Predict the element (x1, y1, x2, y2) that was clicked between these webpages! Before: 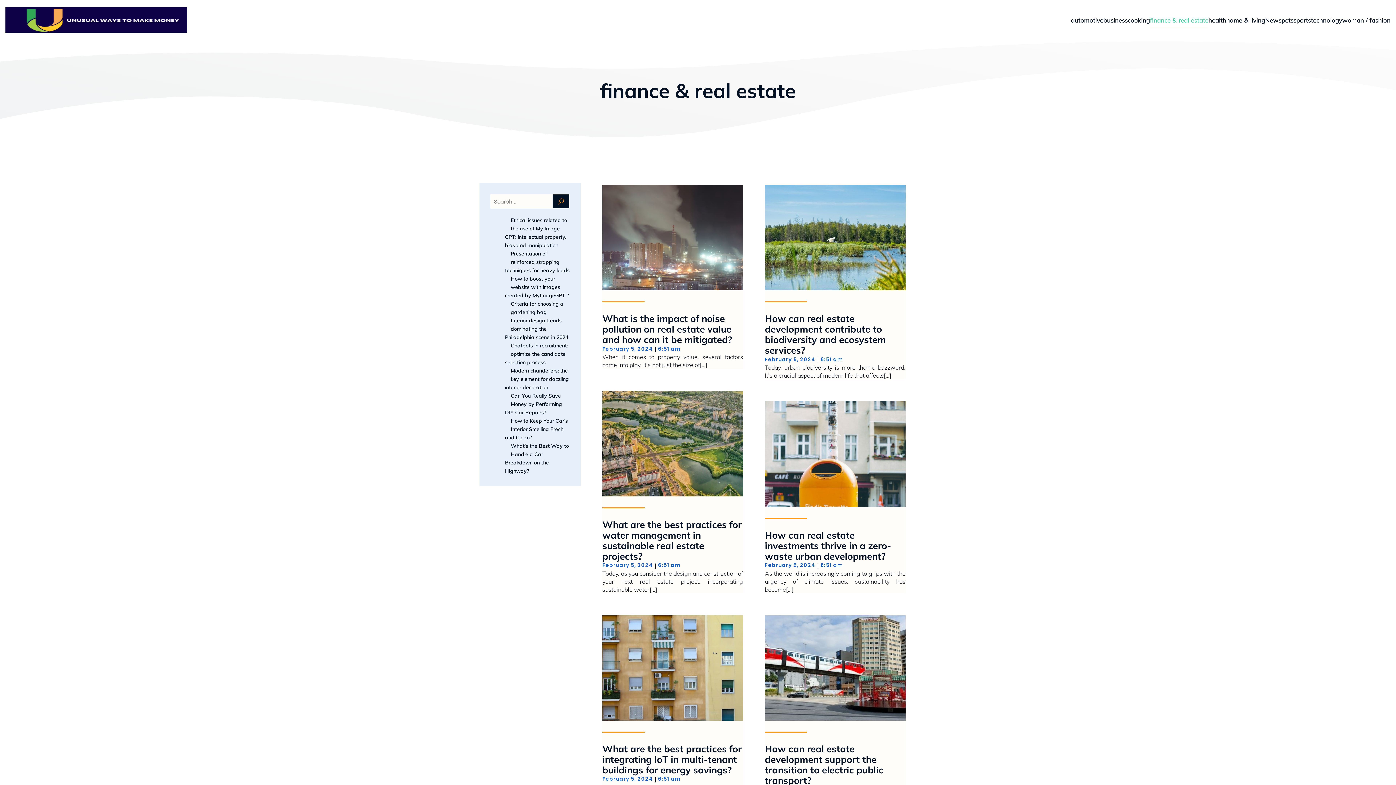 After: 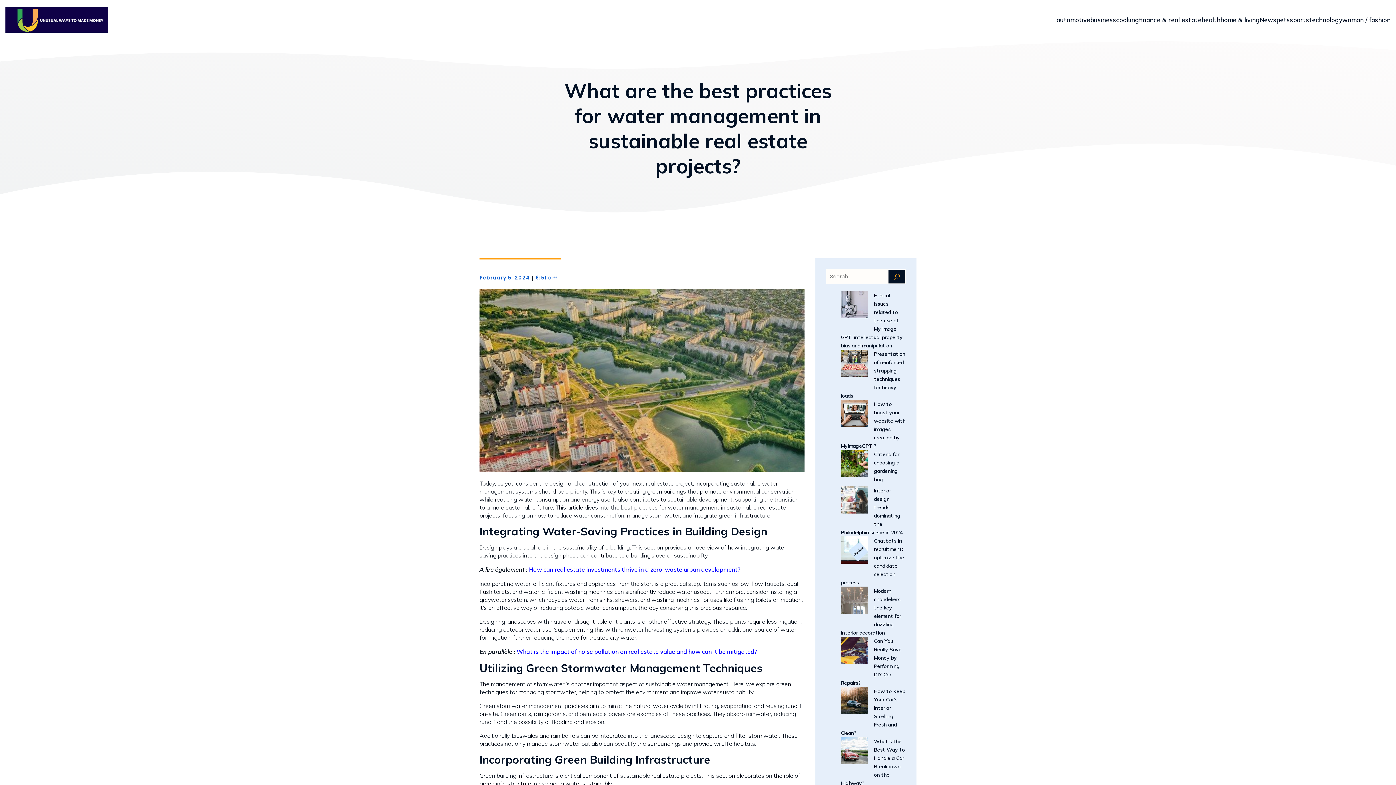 Action: label: What are the best practices for water management in sustainable real estate projects? bbox: (602, 519, 743, 561)